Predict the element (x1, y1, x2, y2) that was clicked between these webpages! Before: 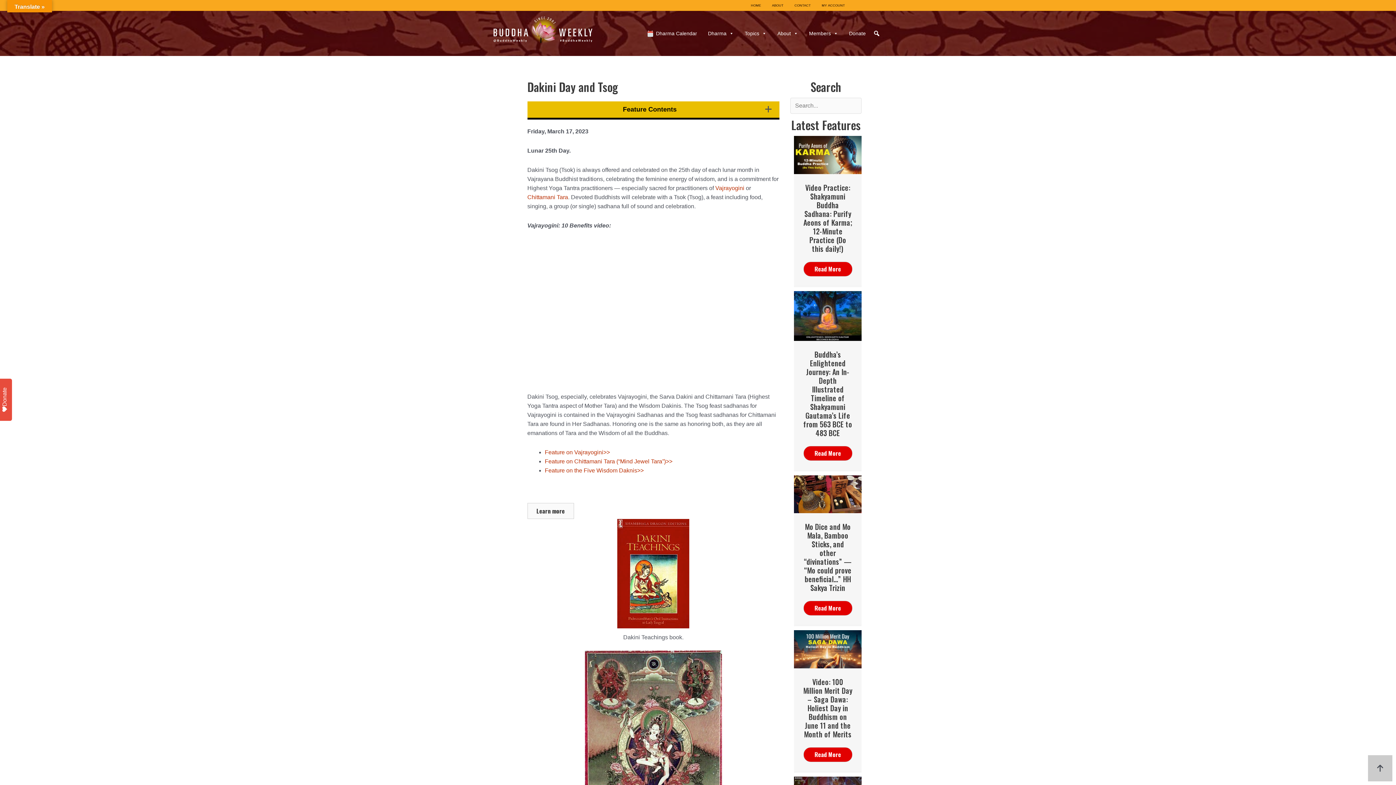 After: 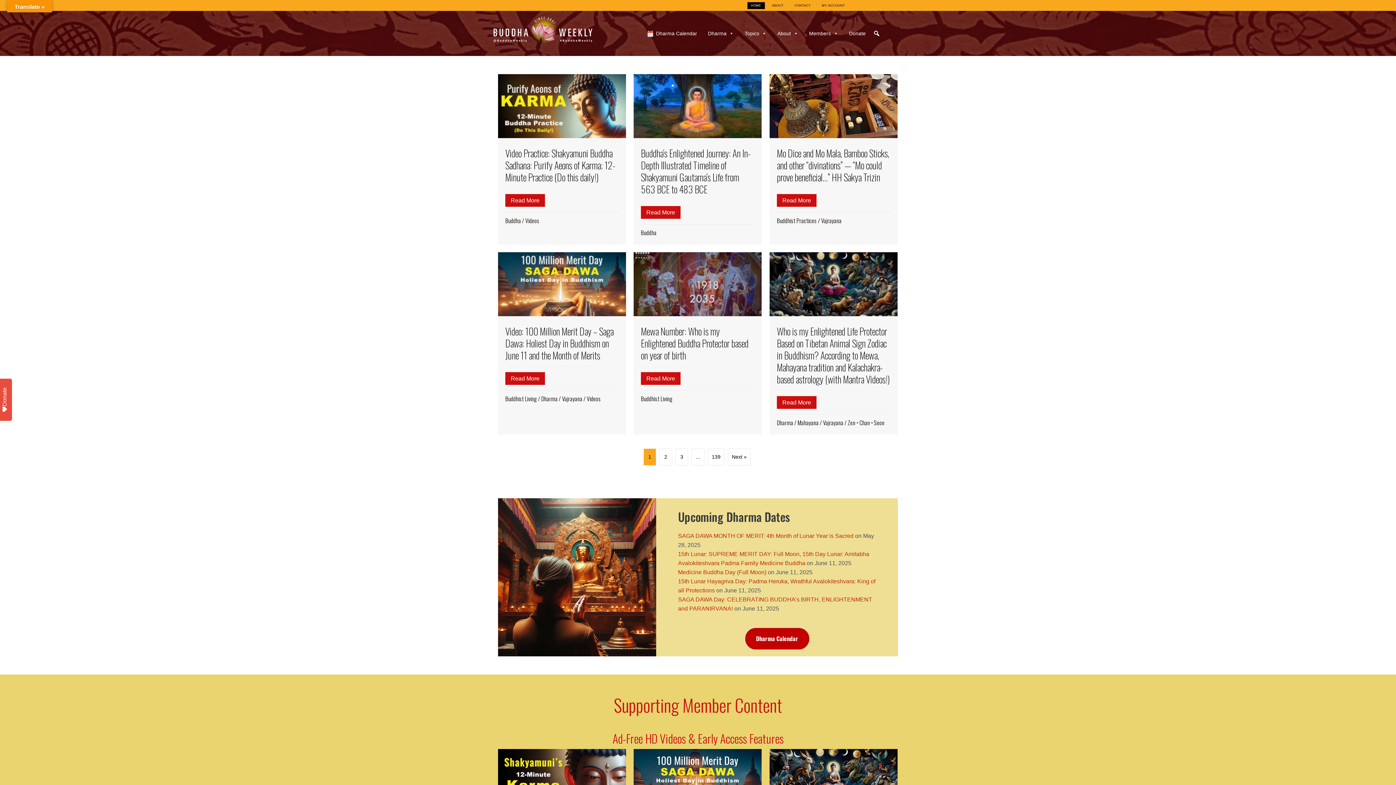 Action: bbox: (478, 26, 605, 32)